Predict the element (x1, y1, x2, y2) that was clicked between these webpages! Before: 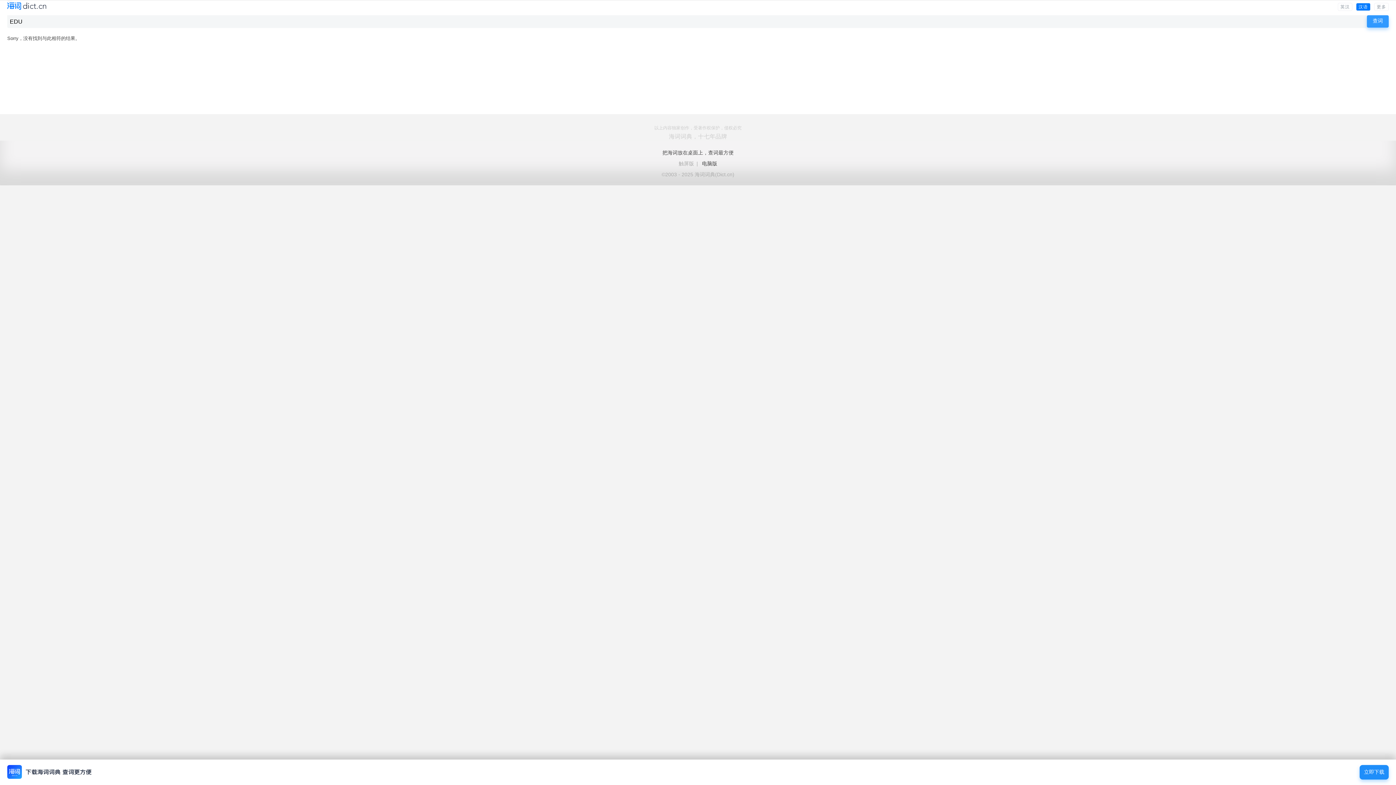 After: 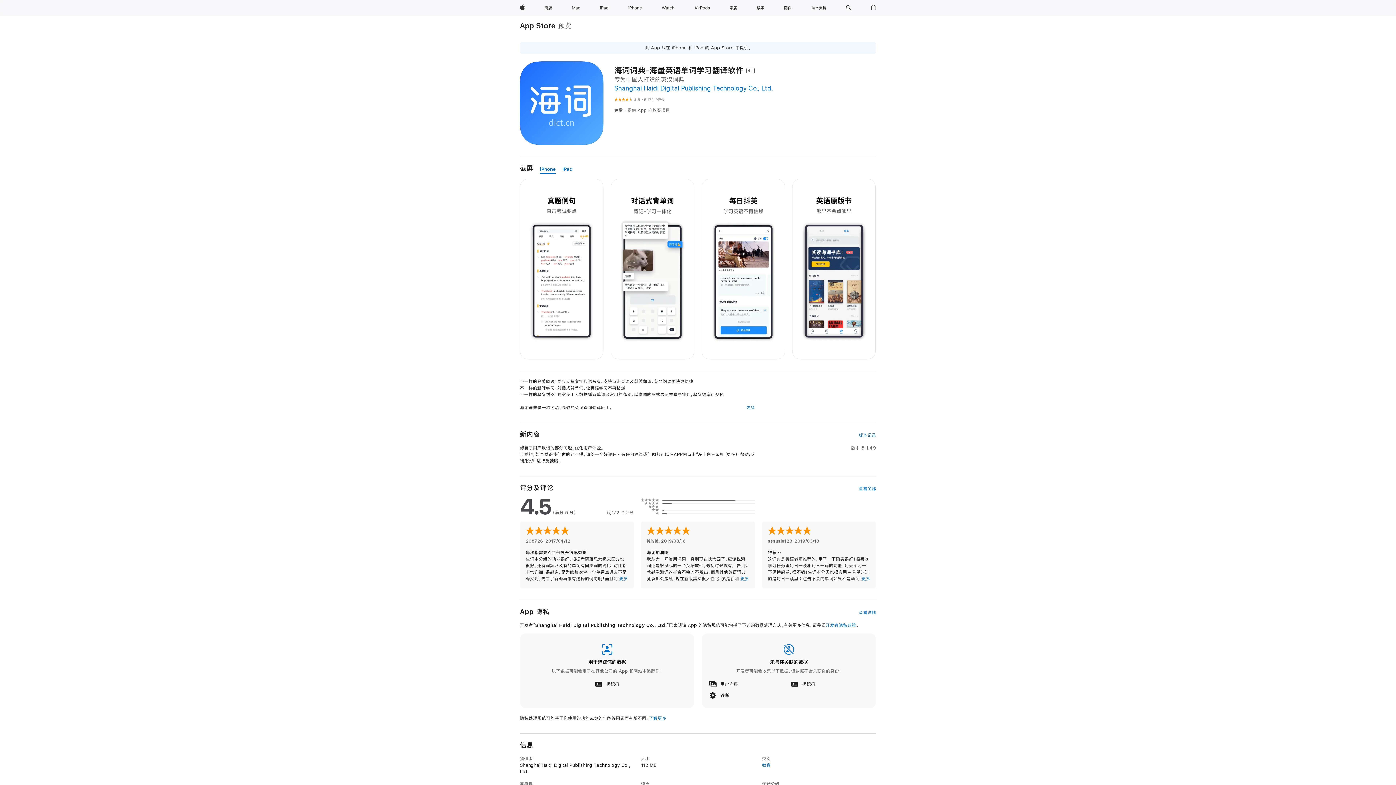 Action: bbox: (7, 775, 91, 780)